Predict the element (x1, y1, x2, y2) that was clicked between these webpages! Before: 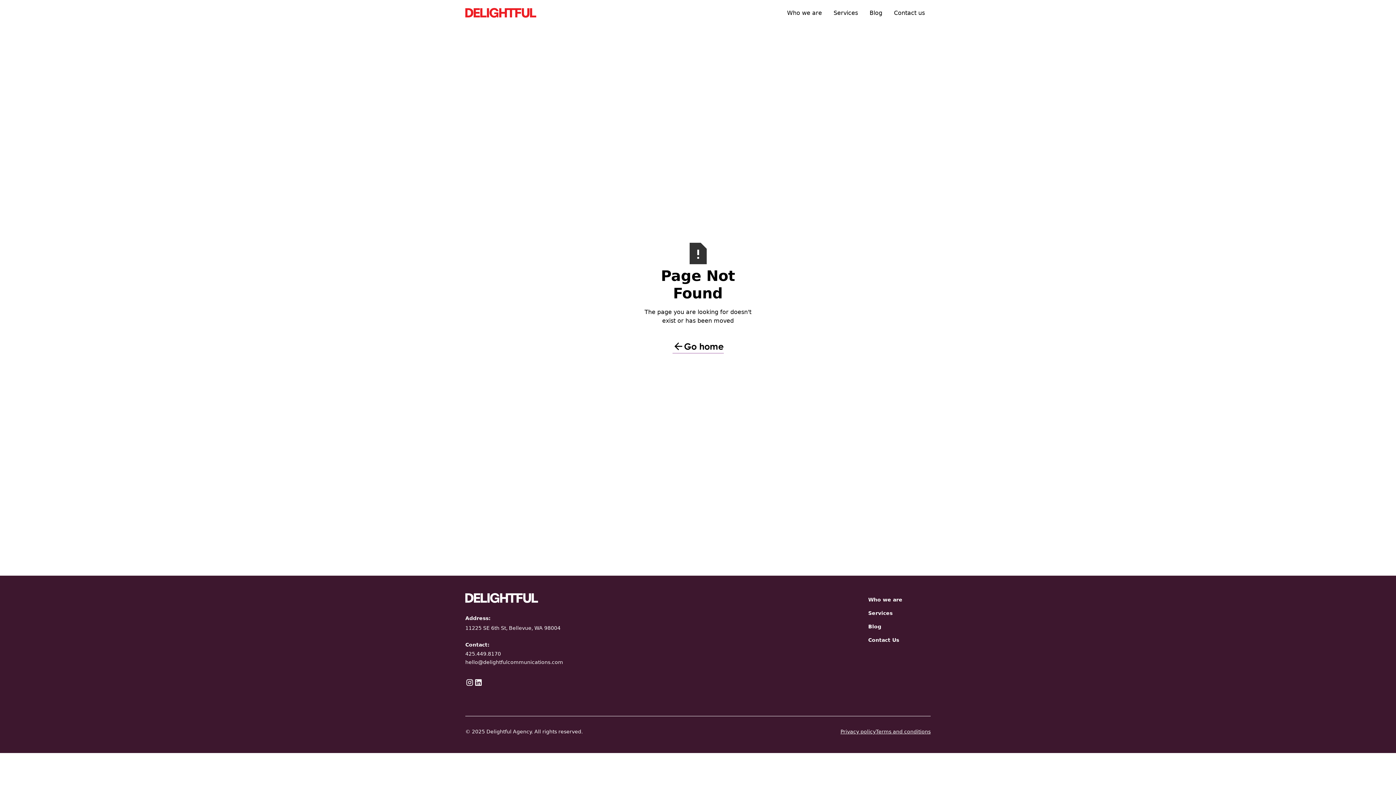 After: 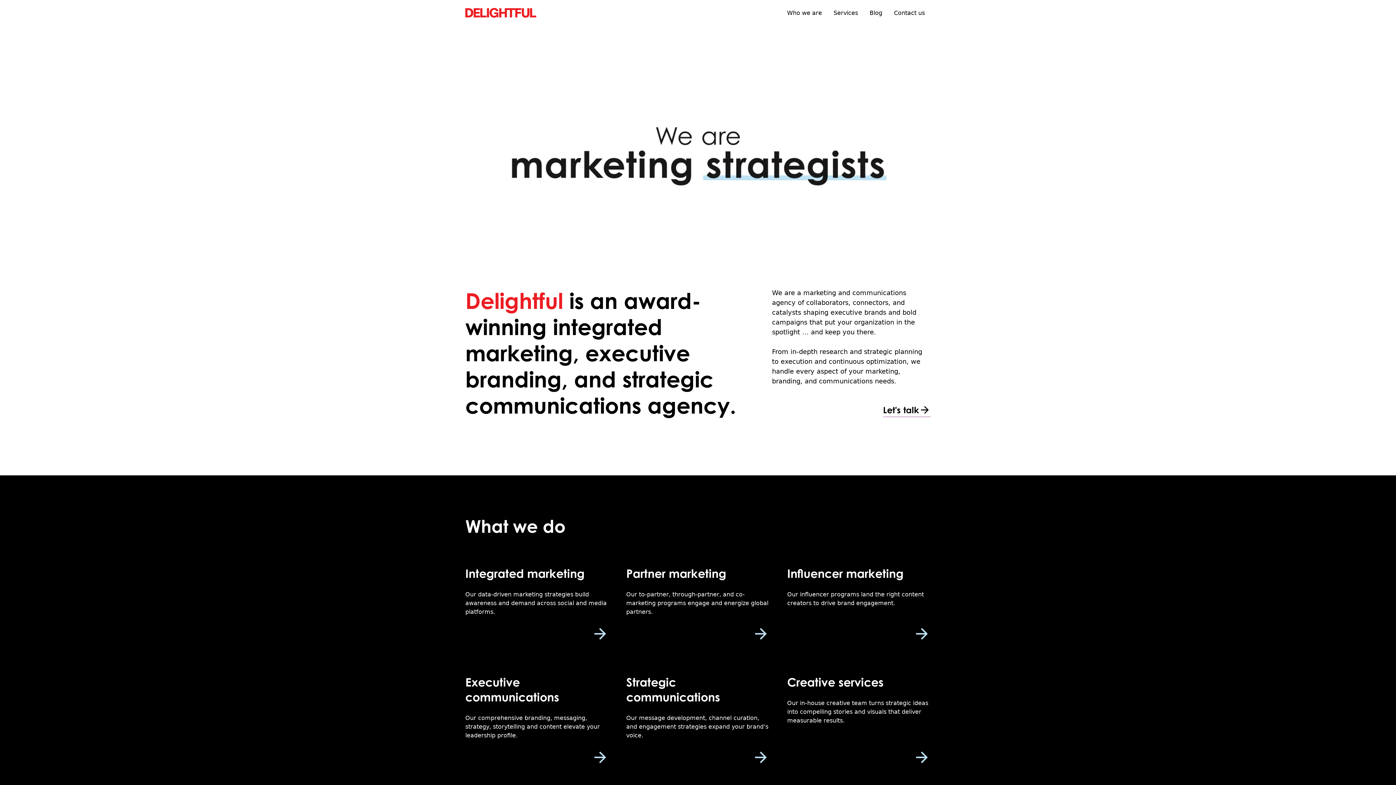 Action: label: home bbox: (465, 8, 574, 17)